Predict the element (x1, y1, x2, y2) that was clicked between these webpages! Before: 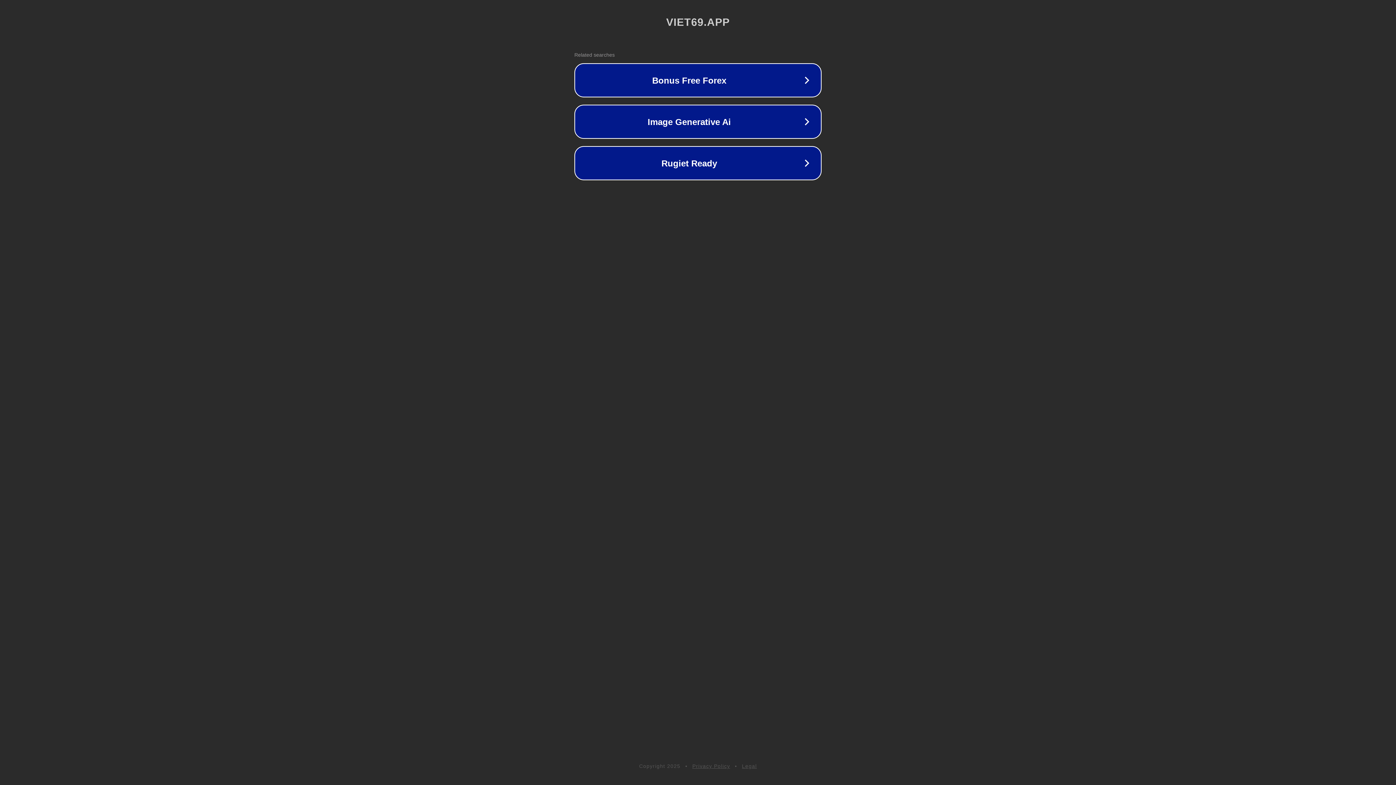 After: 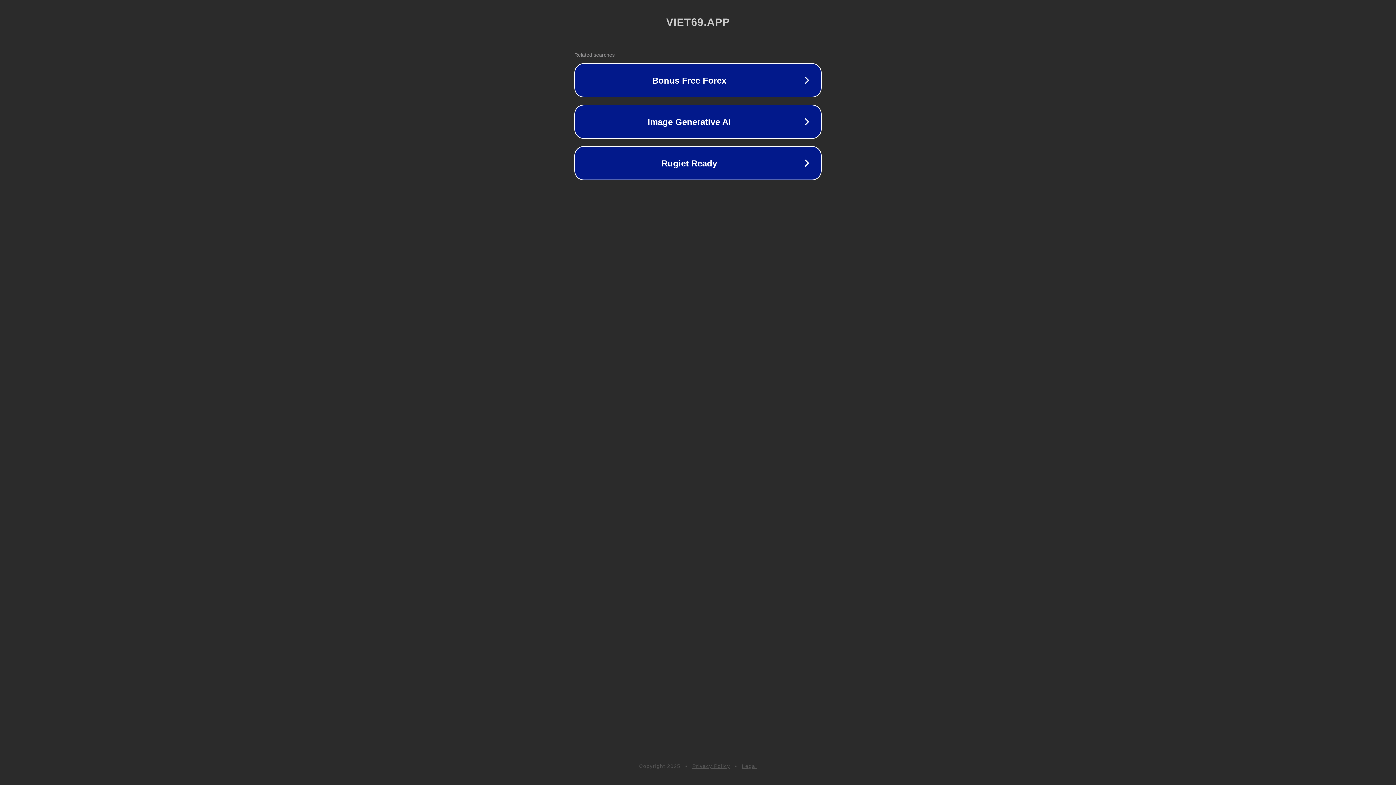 Action: label: Legal bbox: (742, 763, 757, 769)